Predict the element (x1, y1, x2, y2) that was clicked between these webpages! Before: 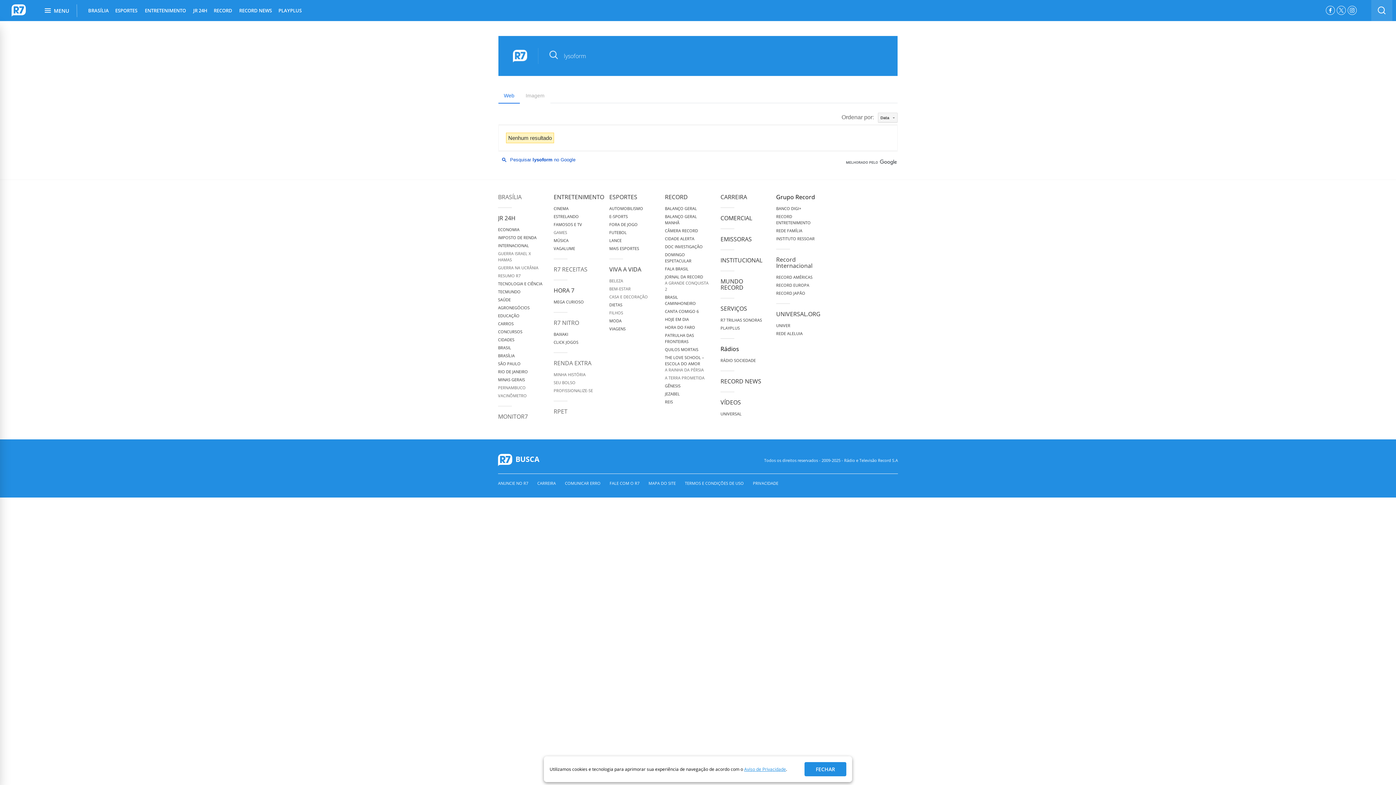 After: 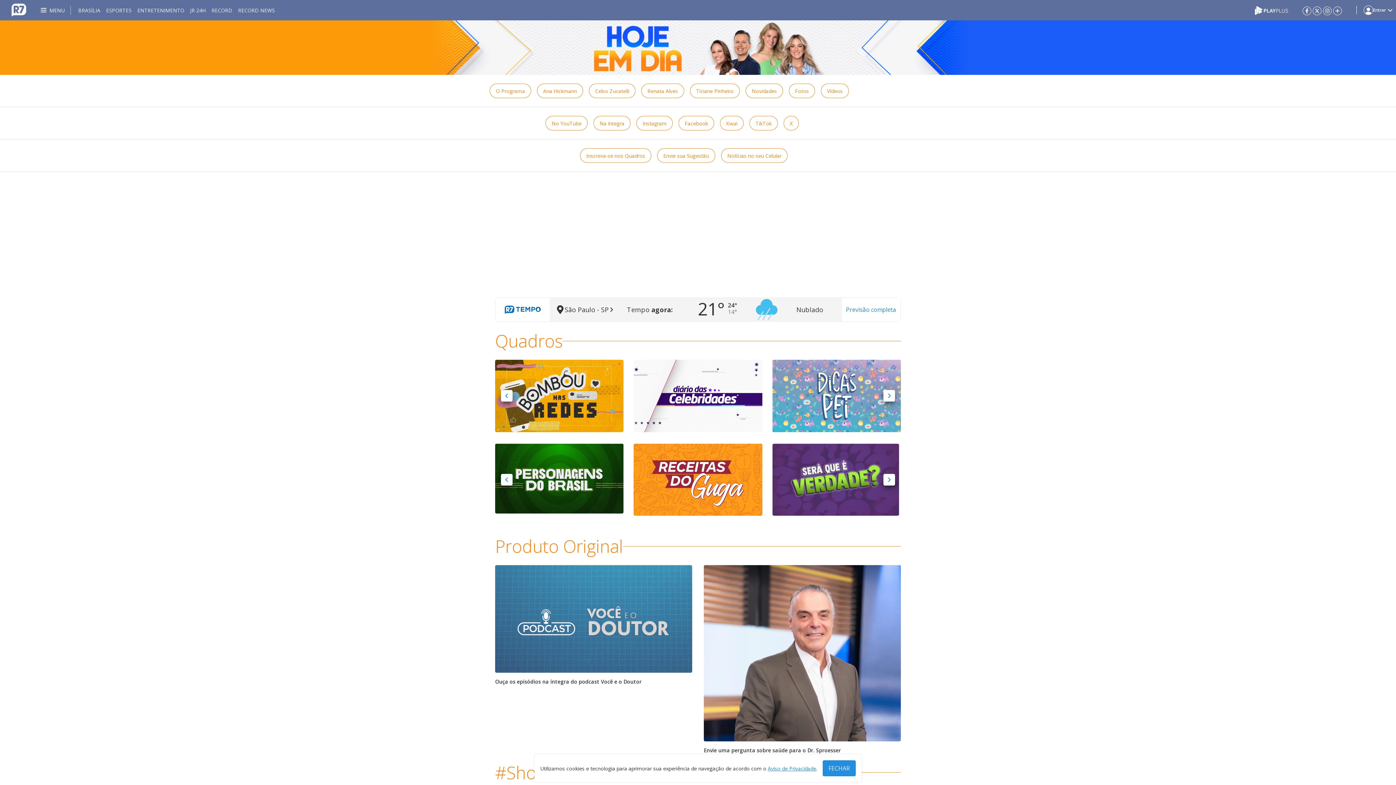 Action: label: HOJE EM DIA bbox: (665, 316, 689, 322)